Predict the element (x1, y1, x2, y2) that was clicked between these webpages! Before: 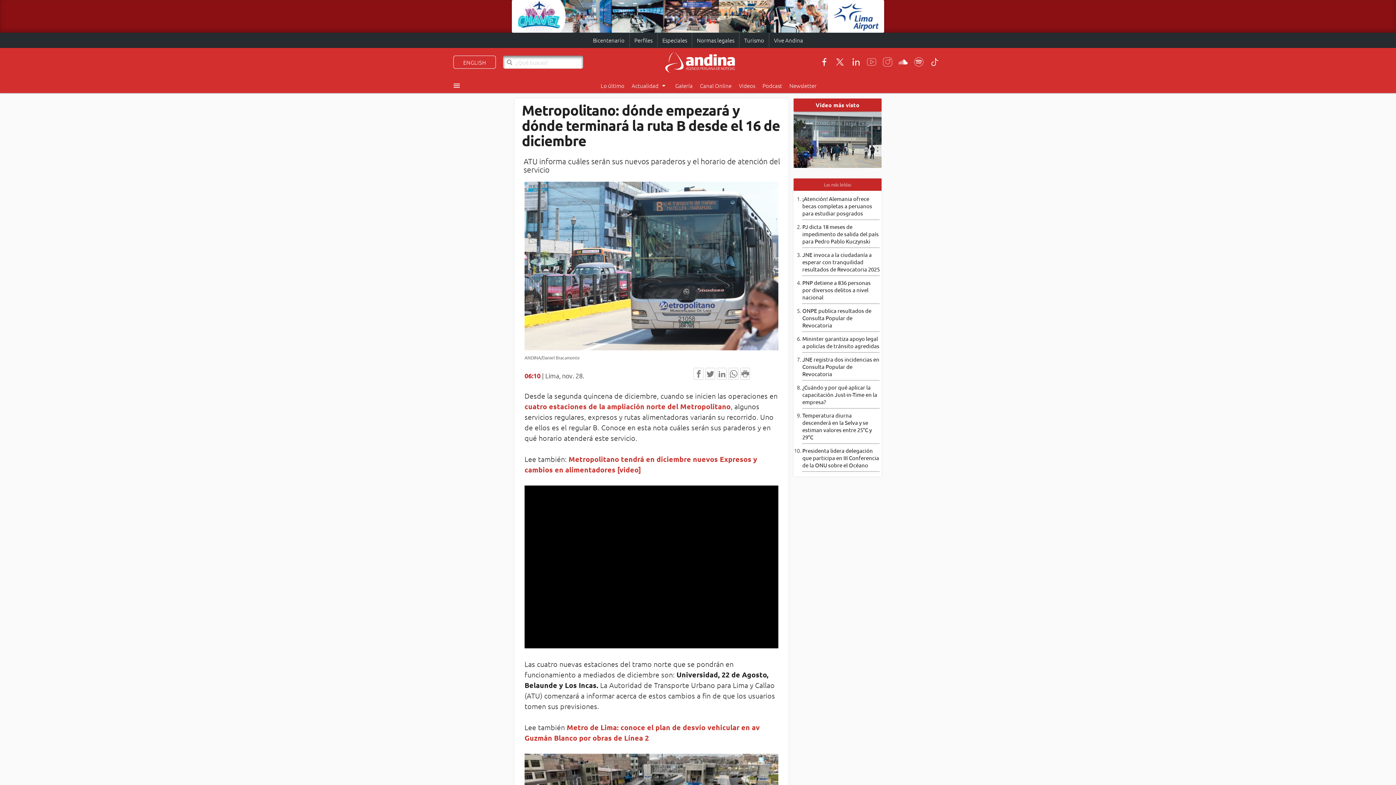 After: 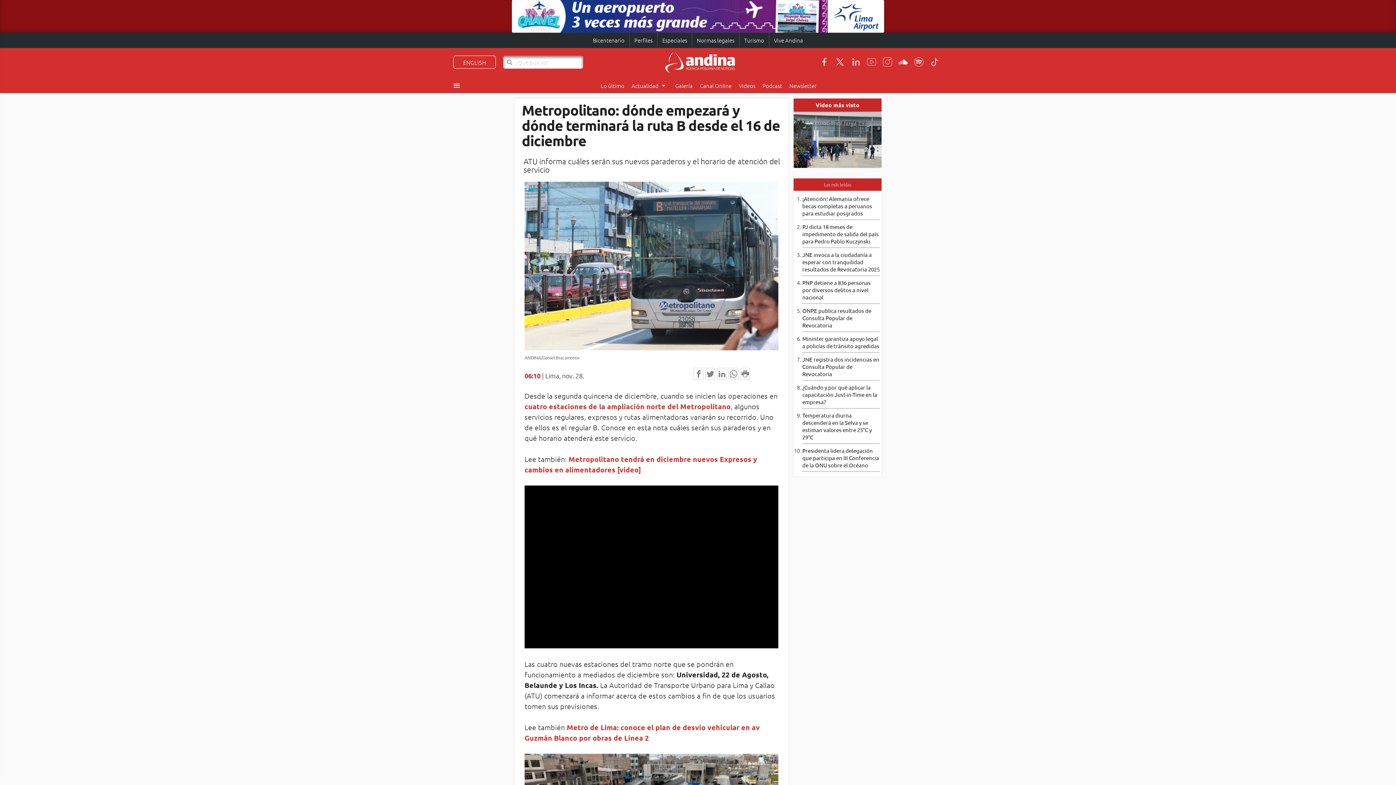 Action: bbox: (833, 54, 847, 69)